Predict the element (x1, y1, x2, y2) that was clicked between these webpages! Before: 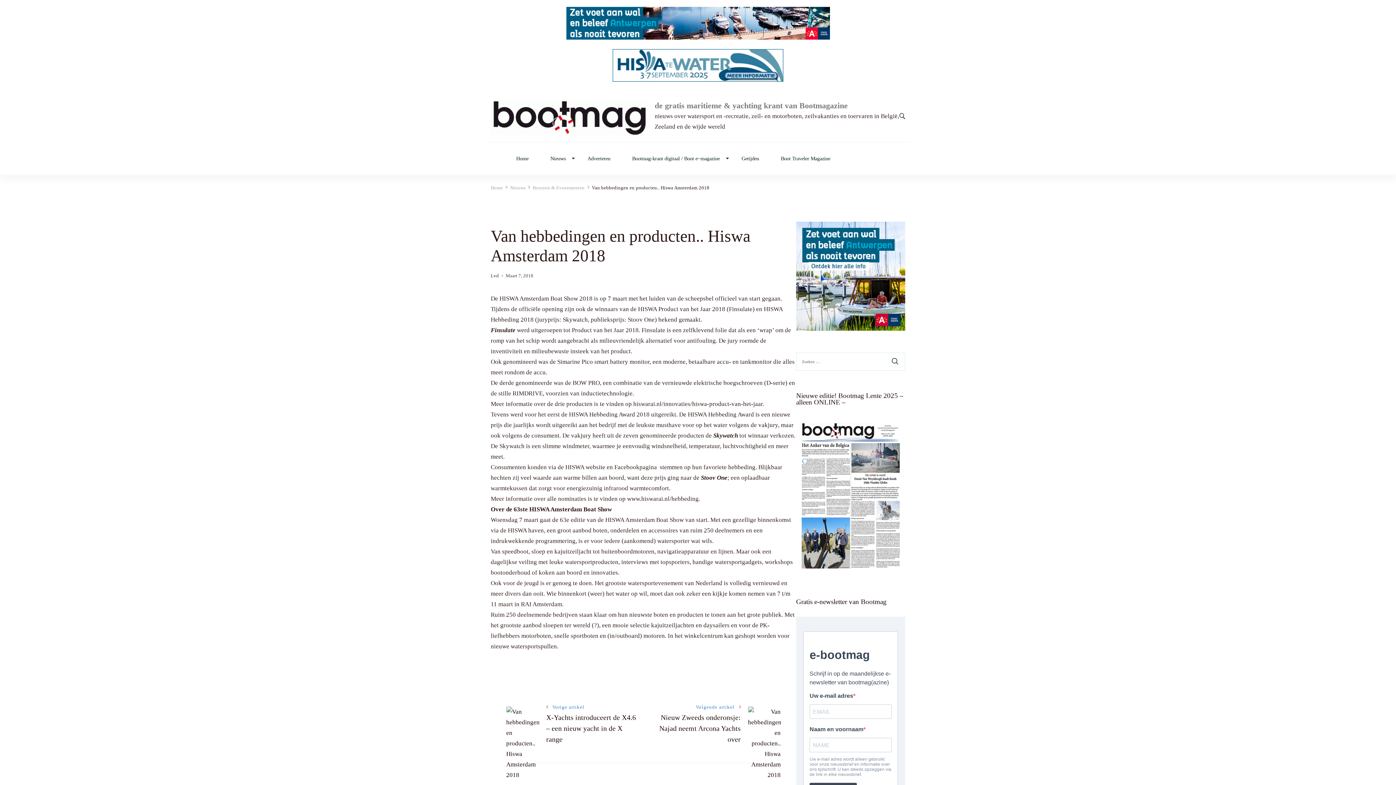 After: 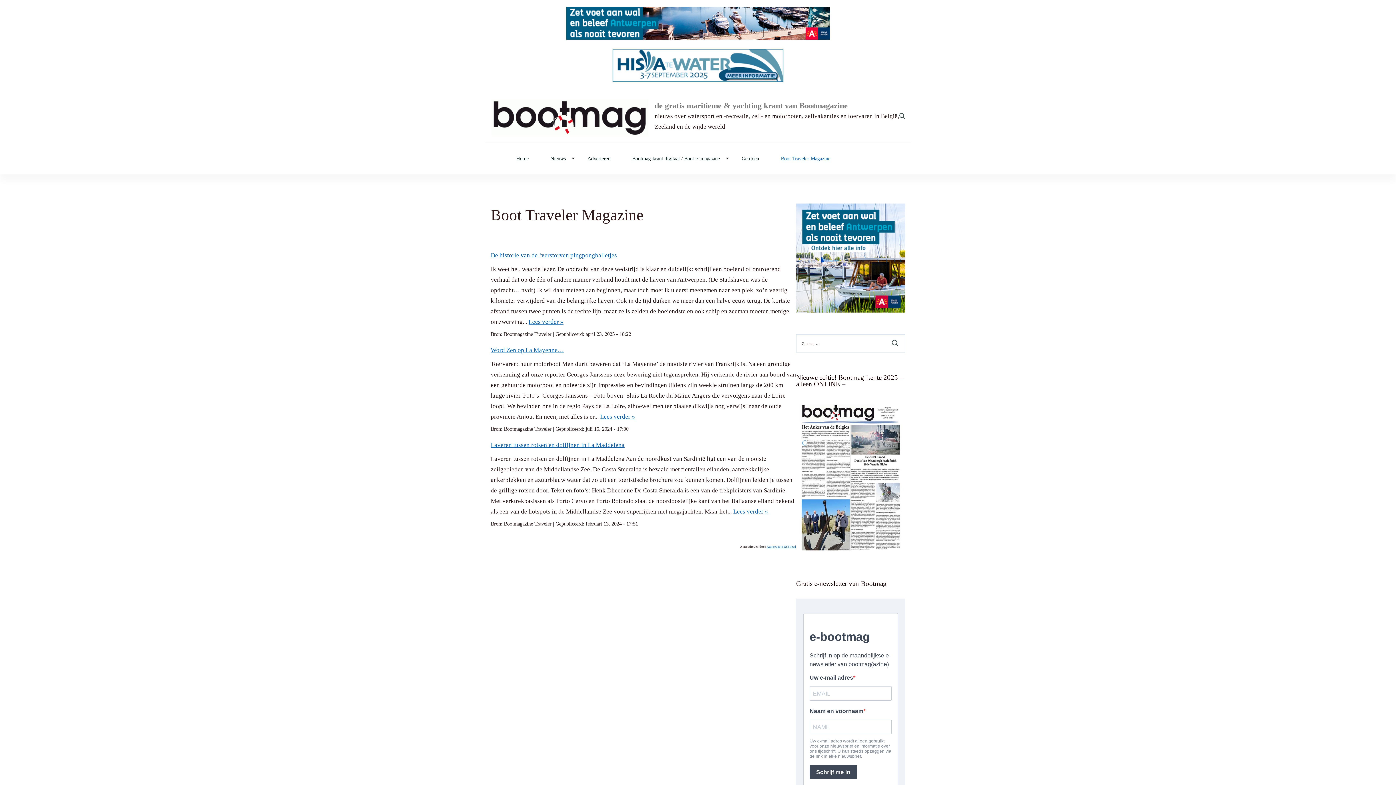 Action: bbox: (781, 155, 830, 161) label: Boot Traveler Magazine